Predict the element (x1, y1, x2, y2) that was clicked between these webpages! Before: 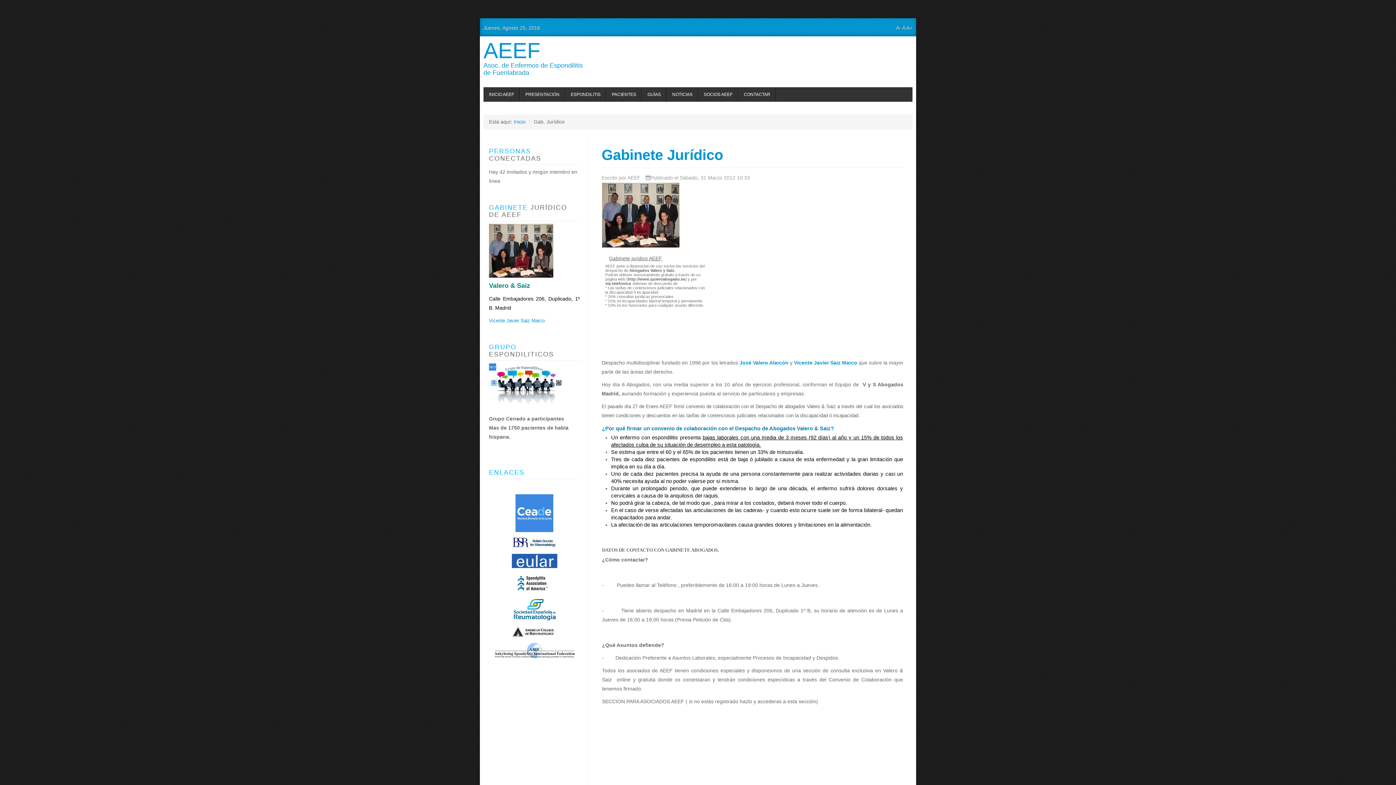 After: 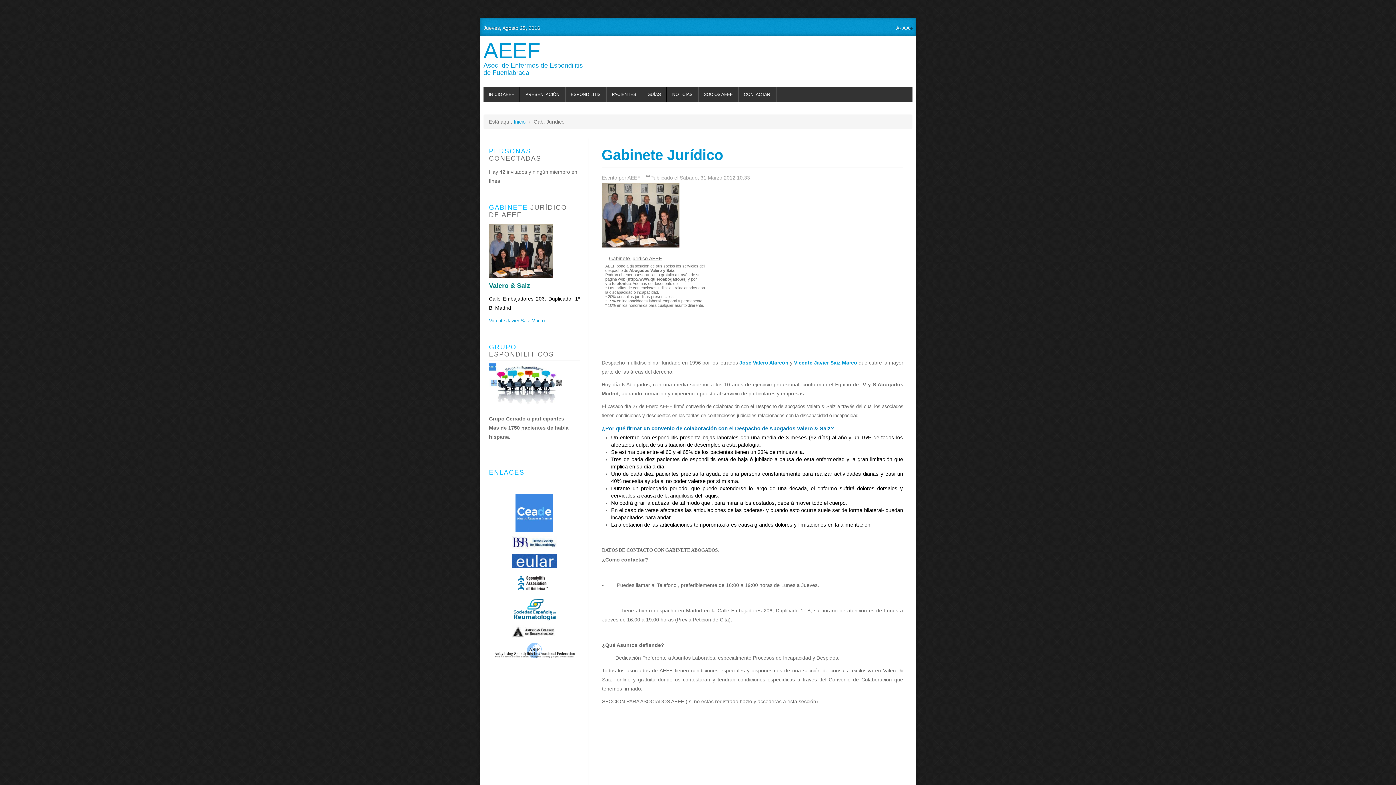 Action: label: A bbox: (902, 25, 905, 30)